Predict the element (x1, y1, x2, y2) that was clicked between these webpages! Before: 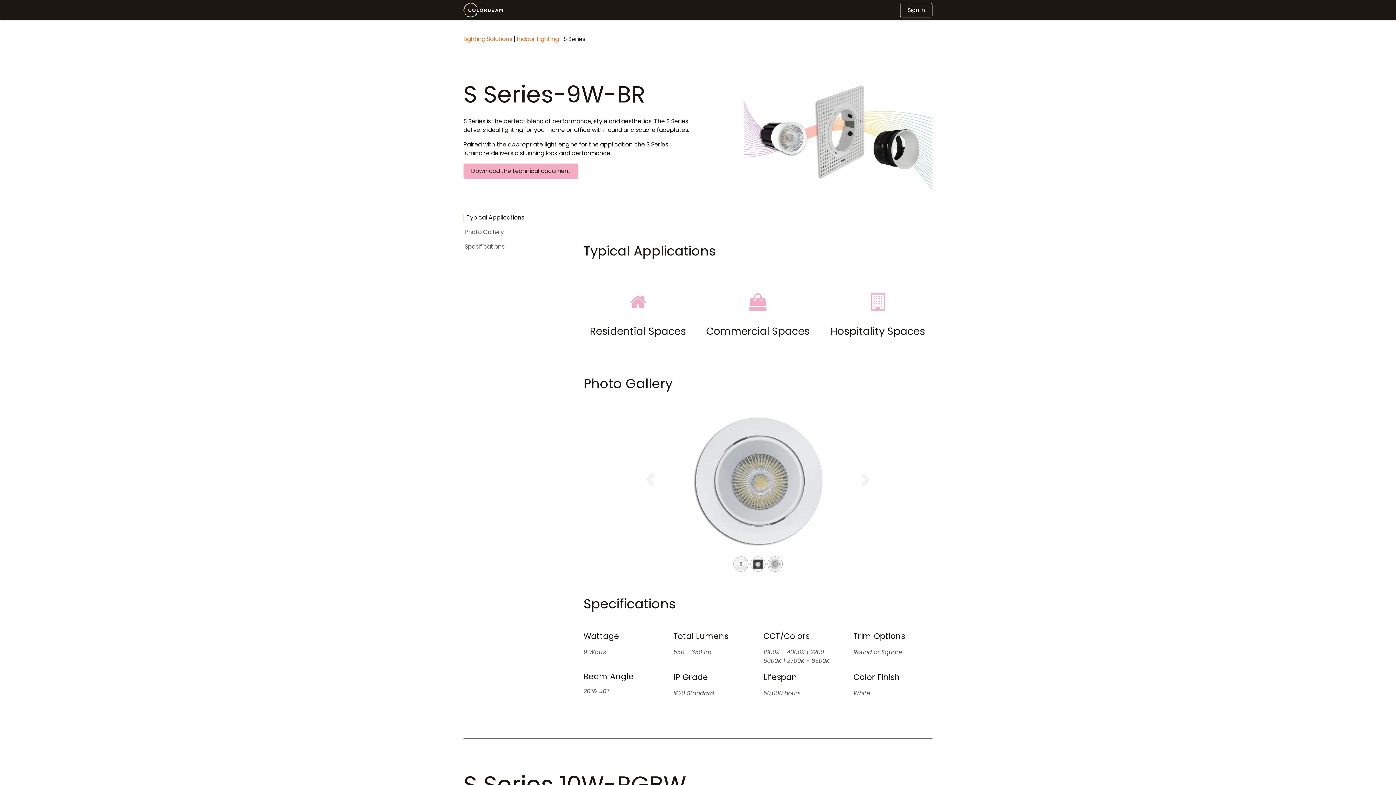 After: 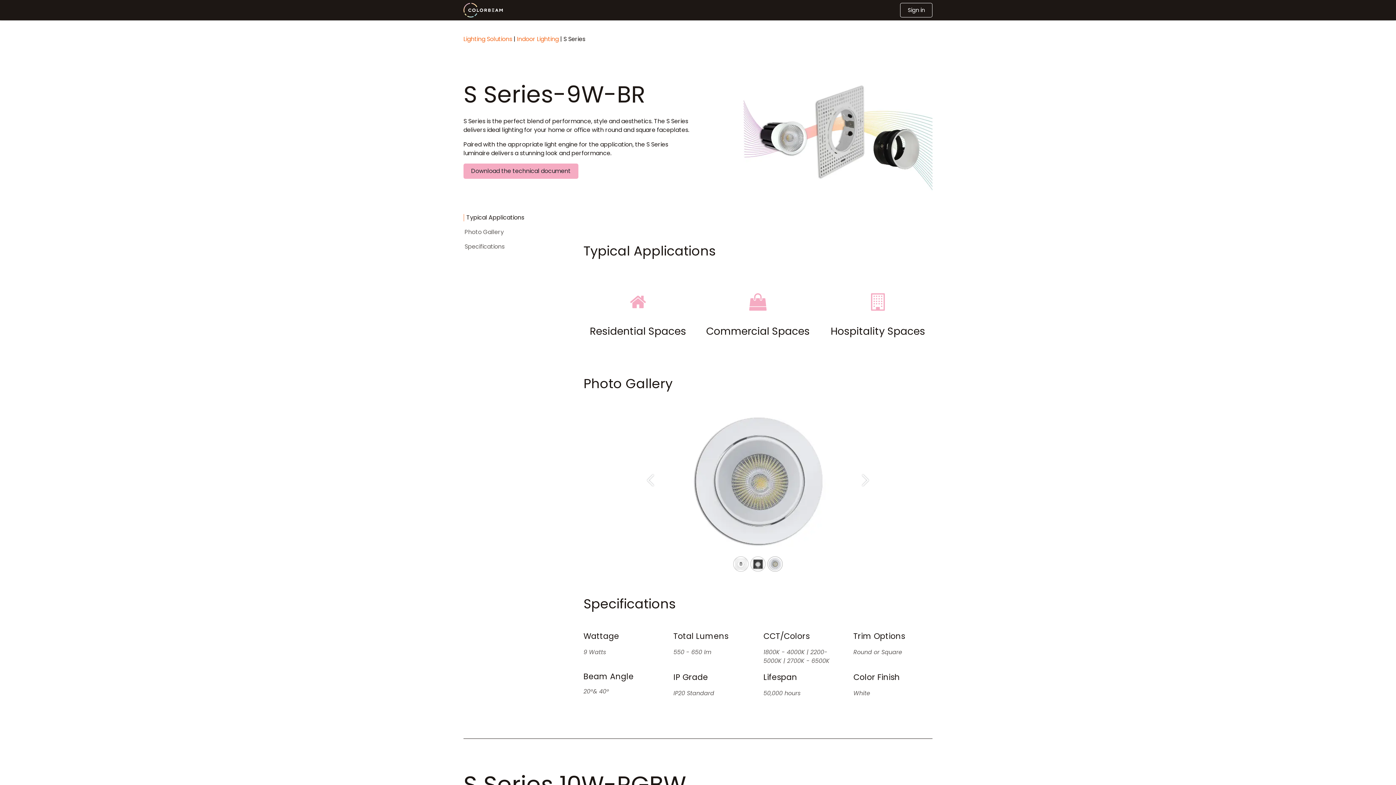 Action: bbox: (511, 3, 552, 17) label: Innovation 